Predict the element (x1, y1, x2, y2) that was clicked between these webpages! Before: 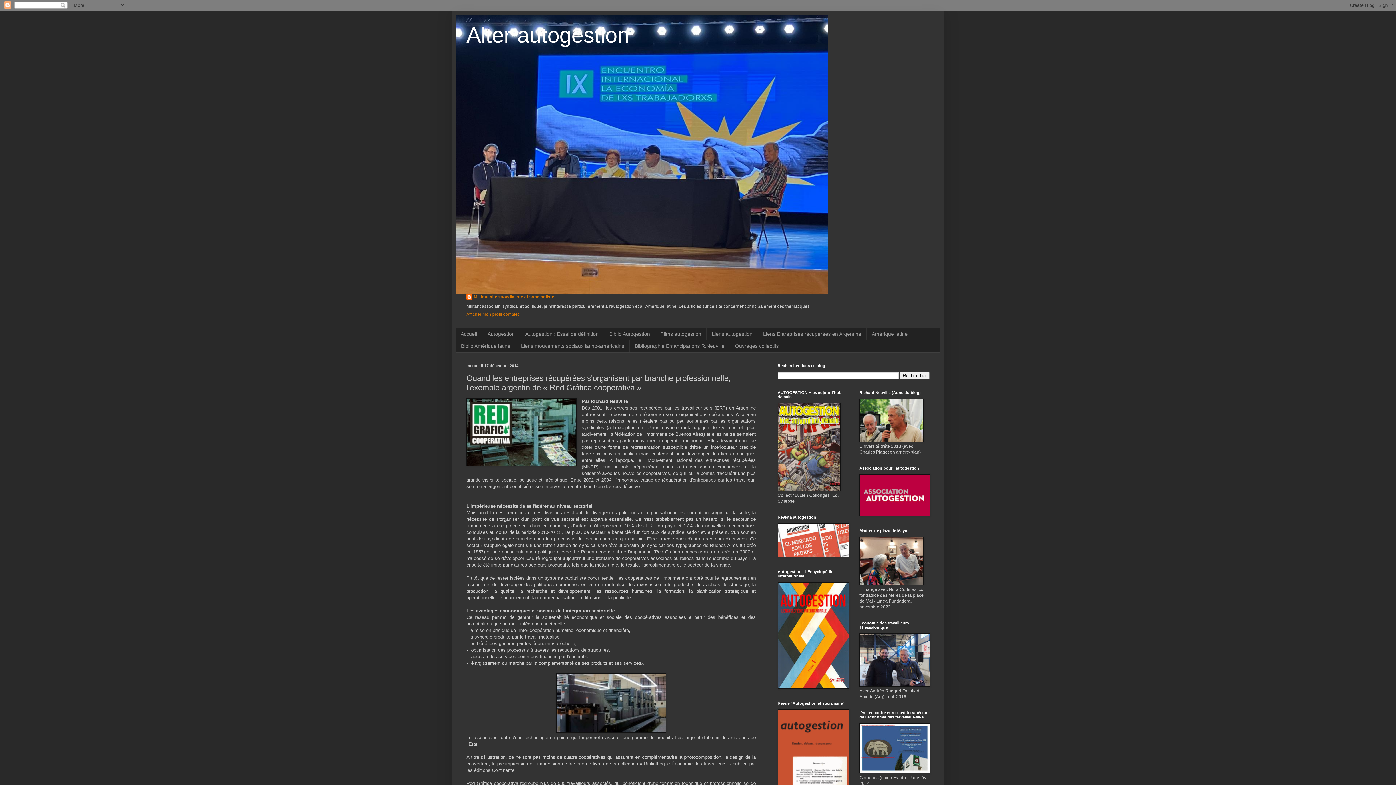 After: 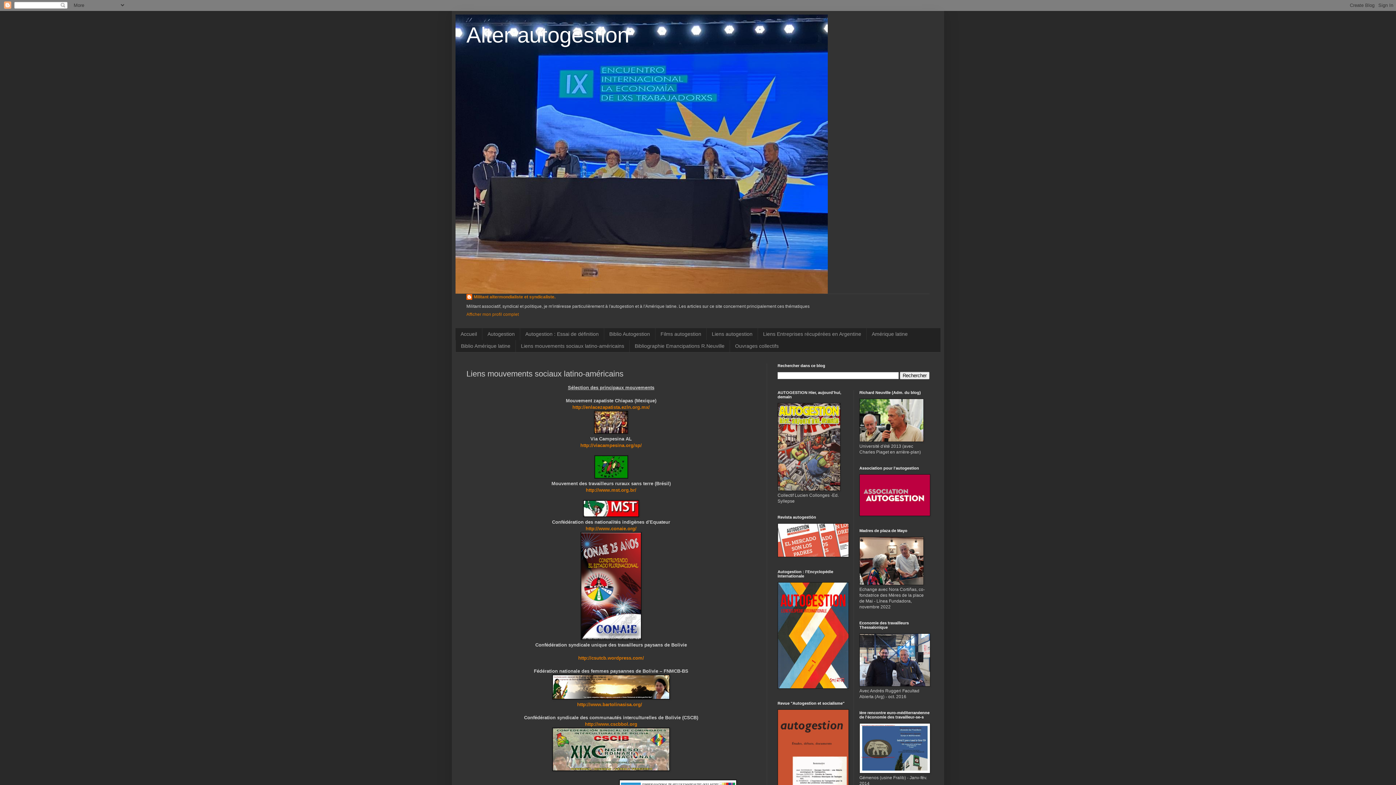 Action: label: Liens mouvements sociaux latino-américains bbox: (515, 340, 629, 352)